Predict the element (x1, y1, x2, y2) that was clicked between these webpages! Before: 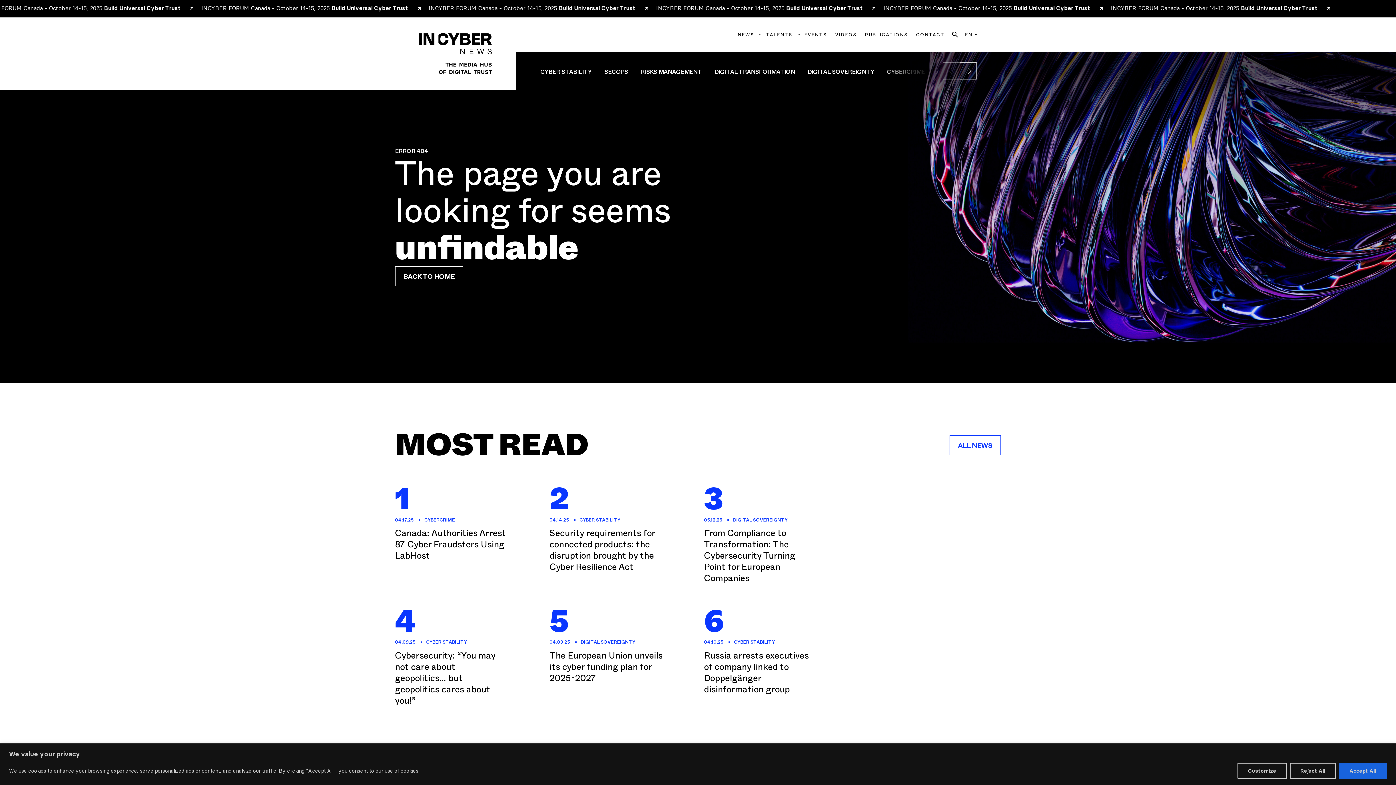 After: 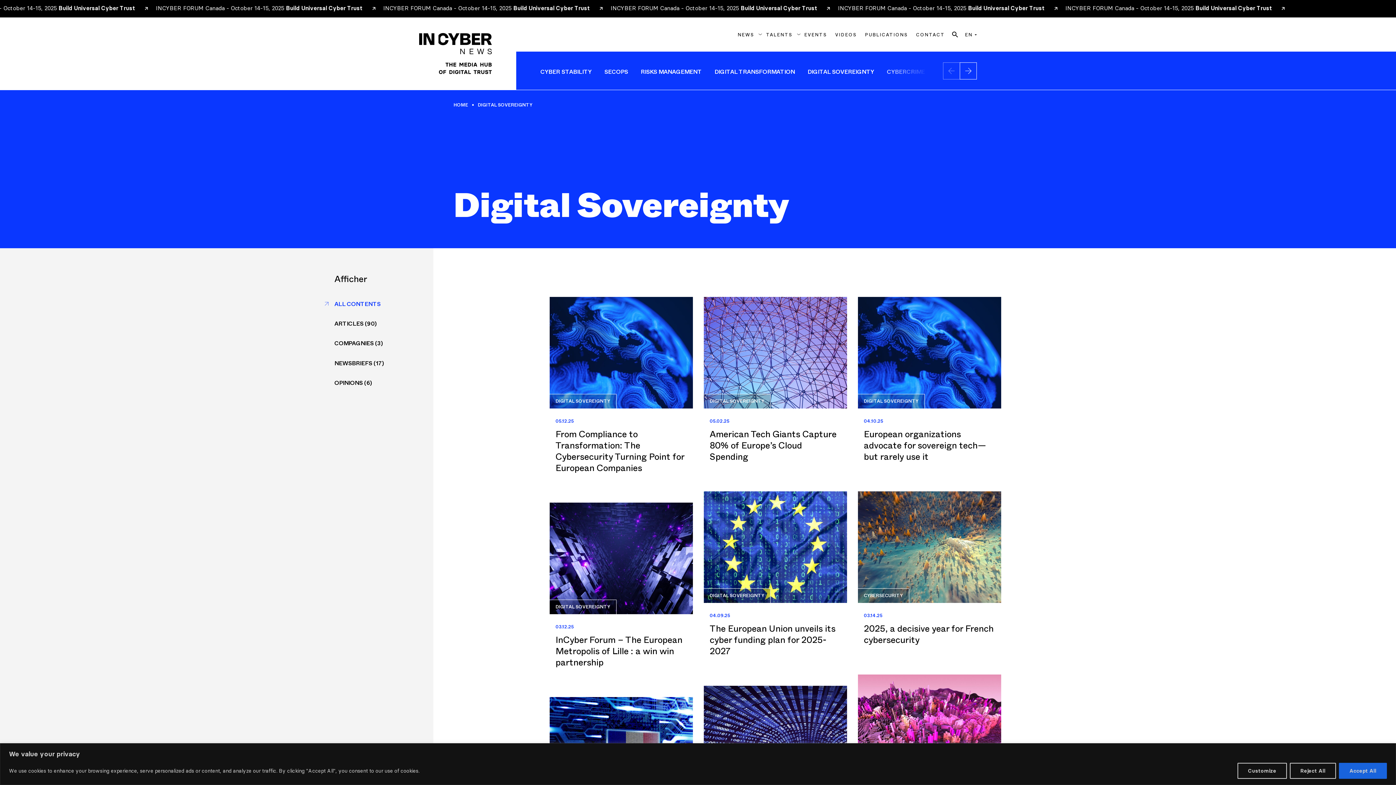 Action: bbox: (807, 56, 874, 84) label: DIGITAL SOVEREIGNTY